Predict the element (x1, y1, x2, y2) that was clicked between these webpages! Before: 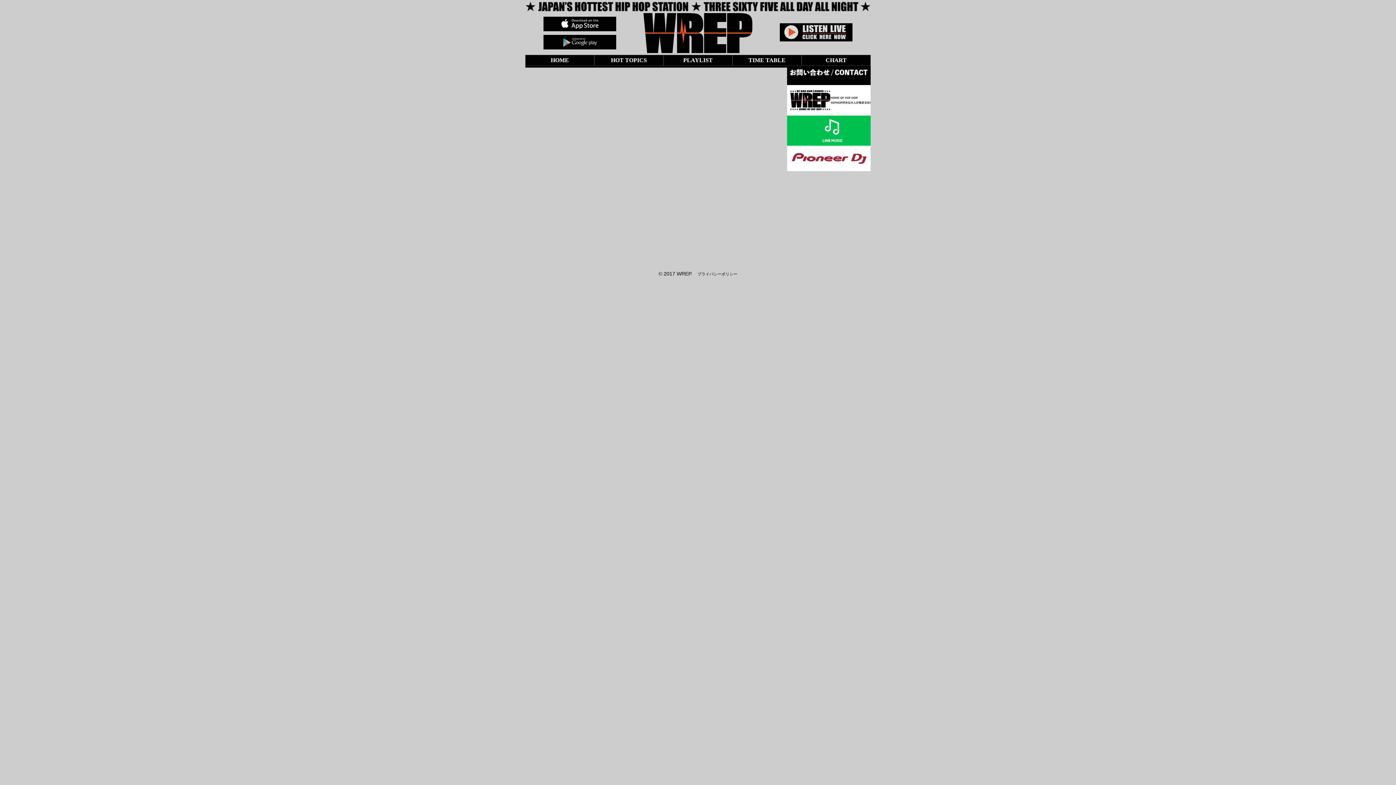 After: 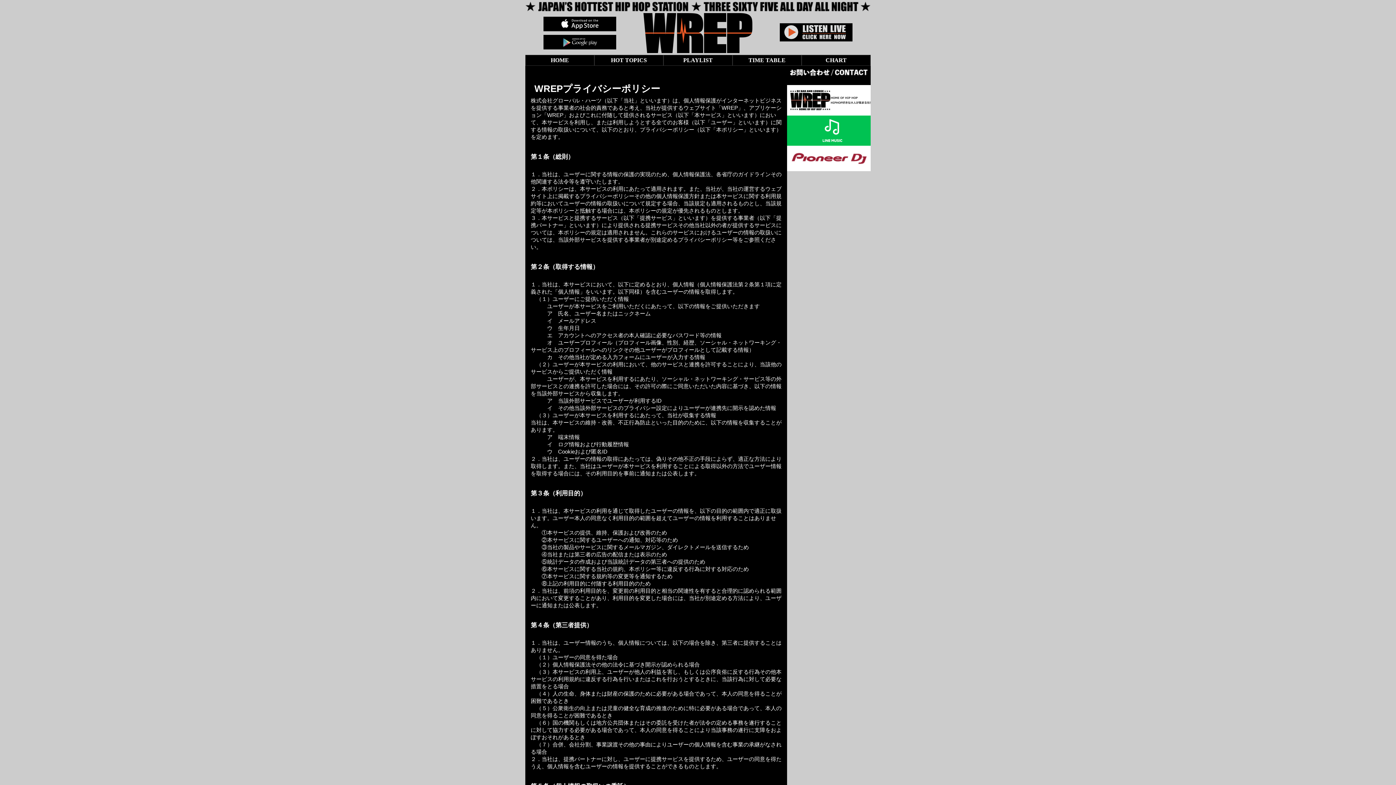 Action: label: プライバシーポリシー bbox: (697, 272, 737, 276)